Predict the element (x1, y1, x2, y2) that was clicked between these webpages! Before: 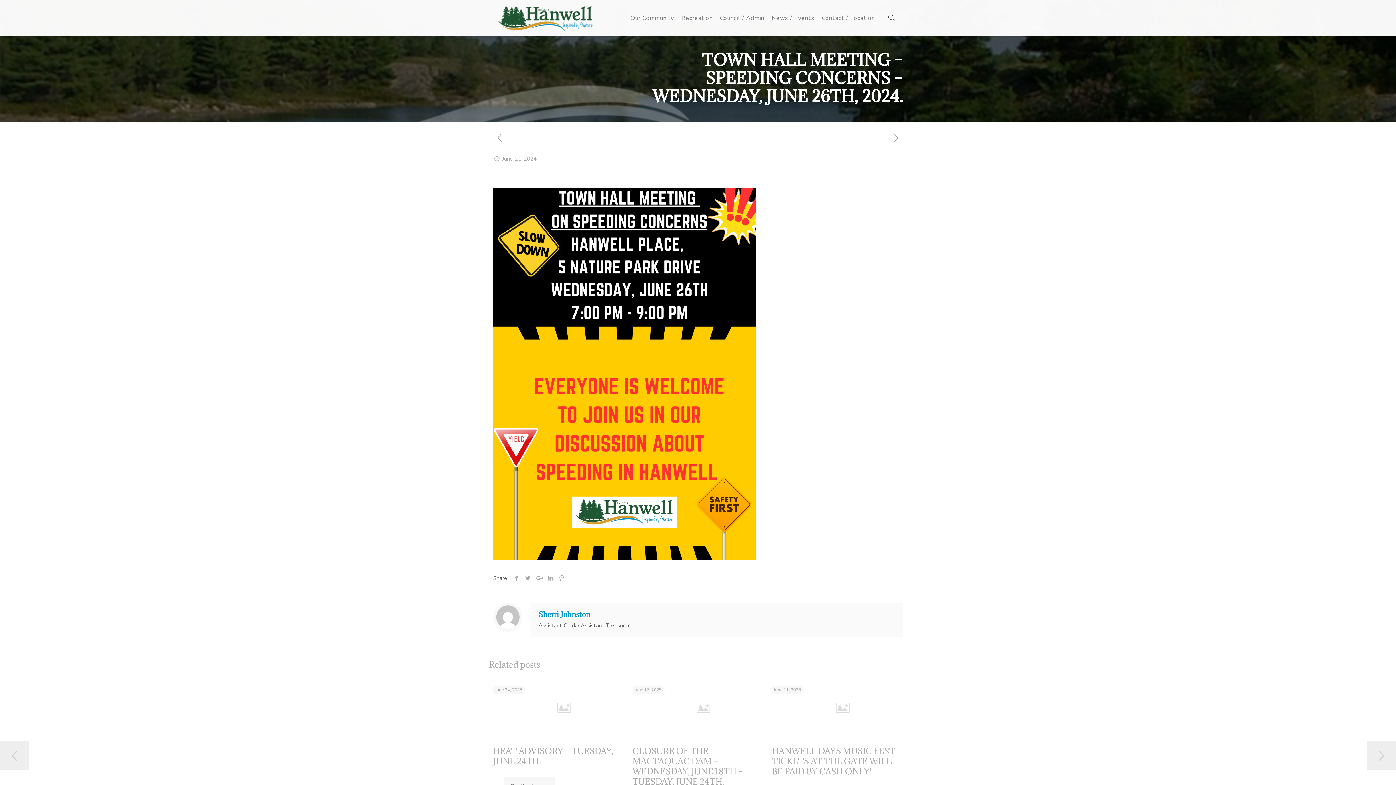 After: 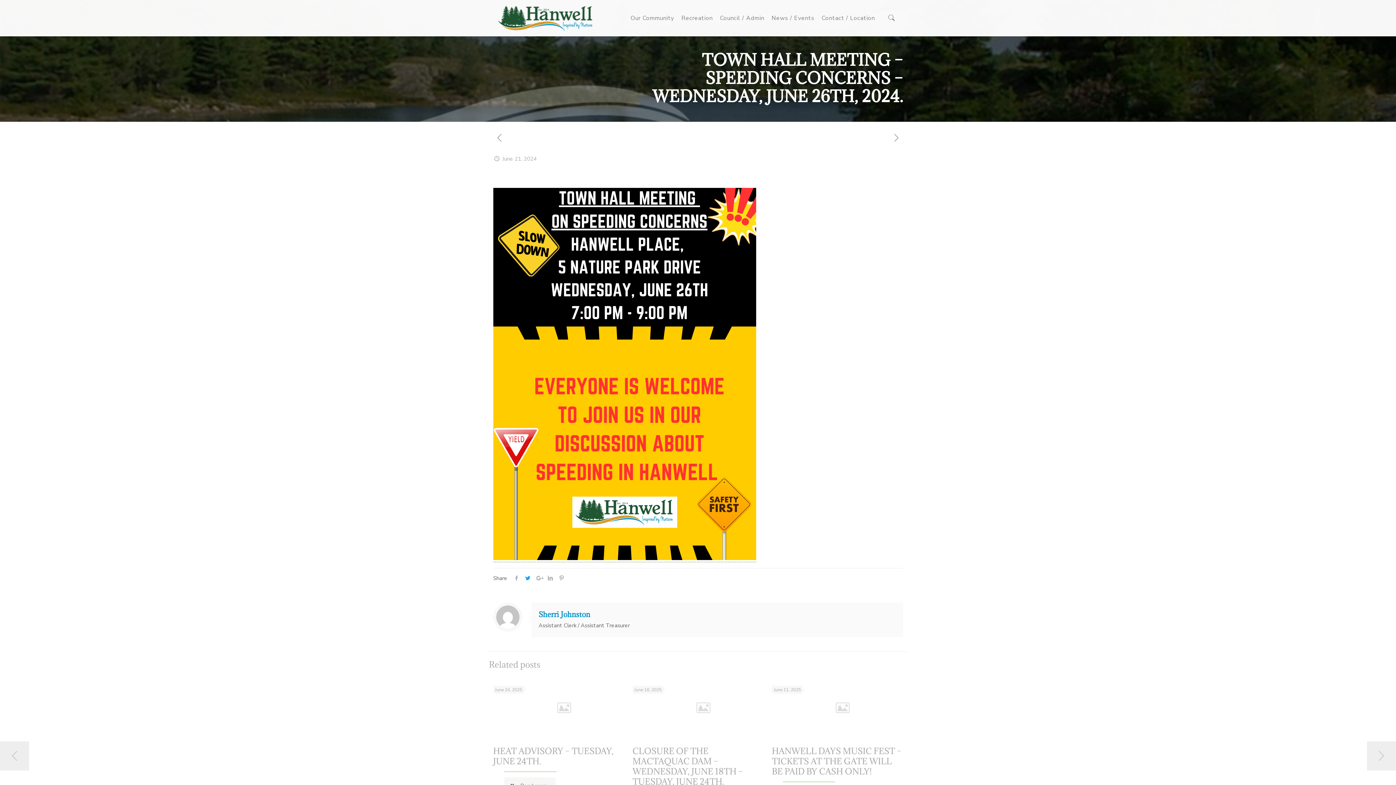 Action: bbox: (522, 574, 533, 582)